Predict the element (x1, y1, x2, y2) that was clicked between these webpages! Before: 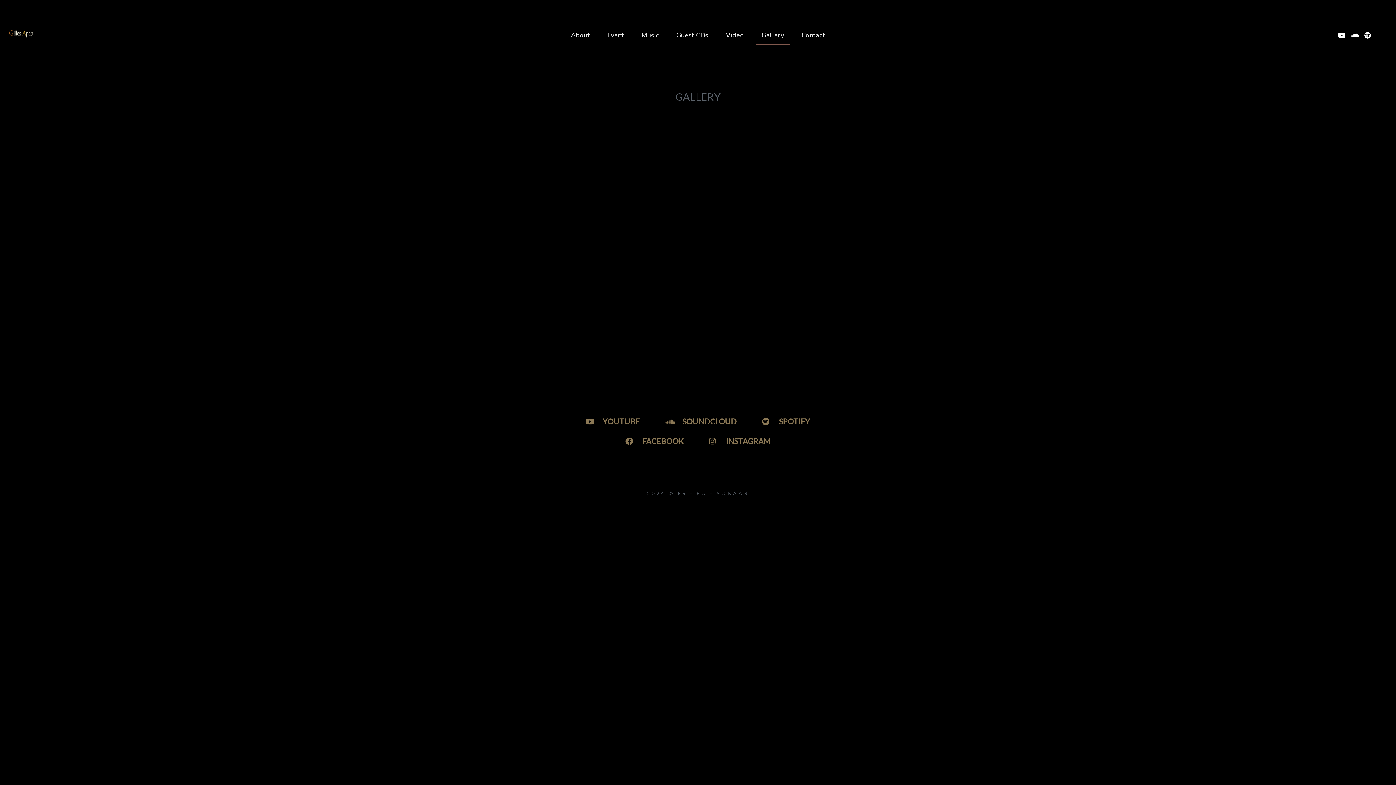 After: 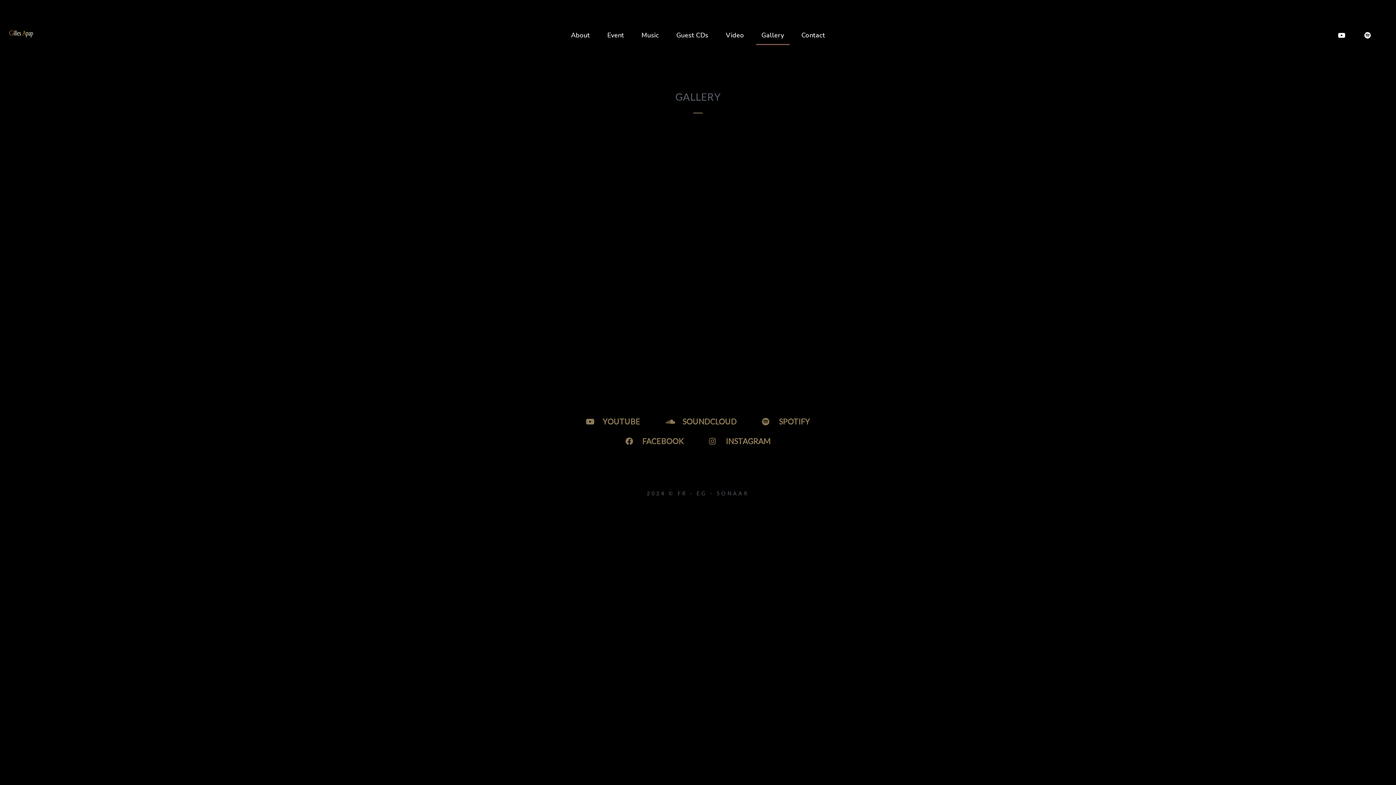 Action: bbox: (1348, 28, 1361, 41) label: Soundcloud